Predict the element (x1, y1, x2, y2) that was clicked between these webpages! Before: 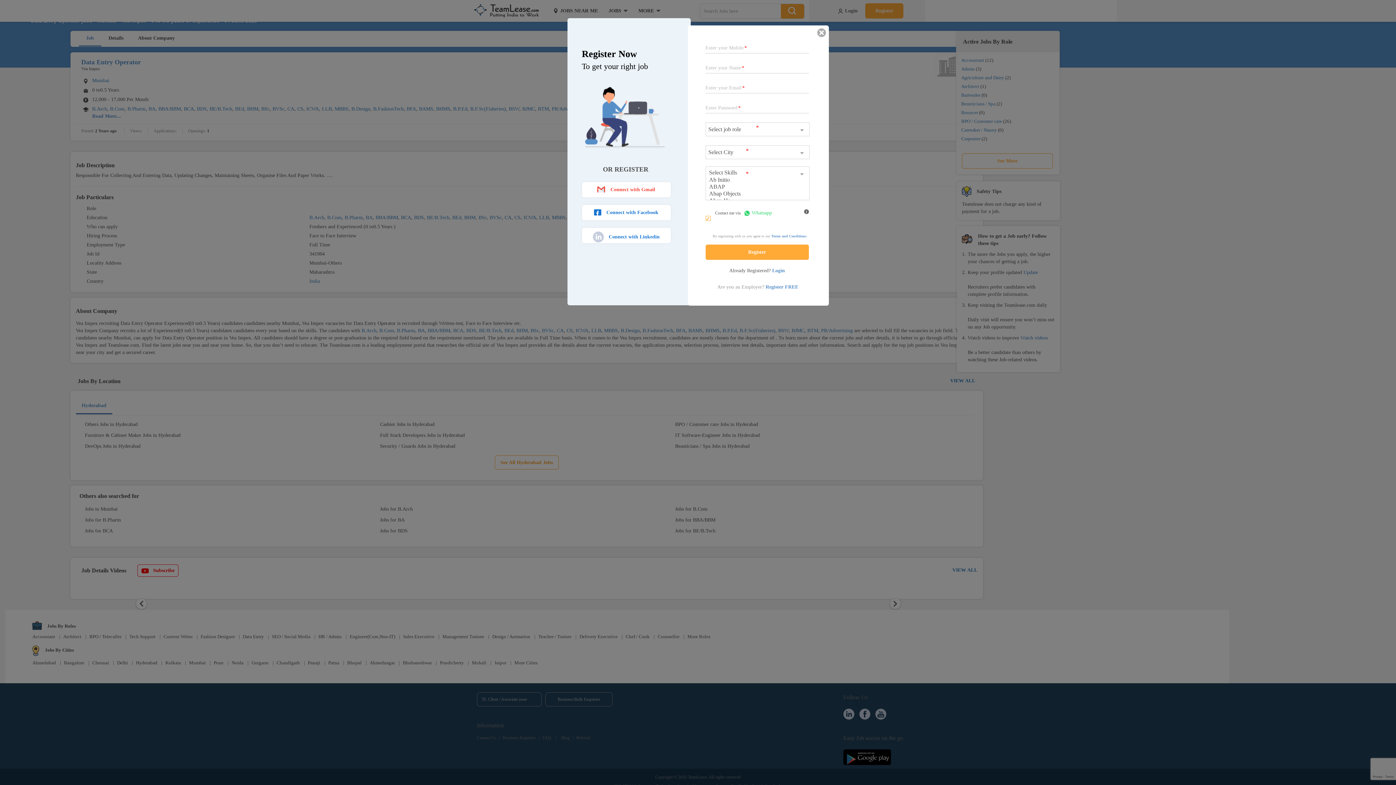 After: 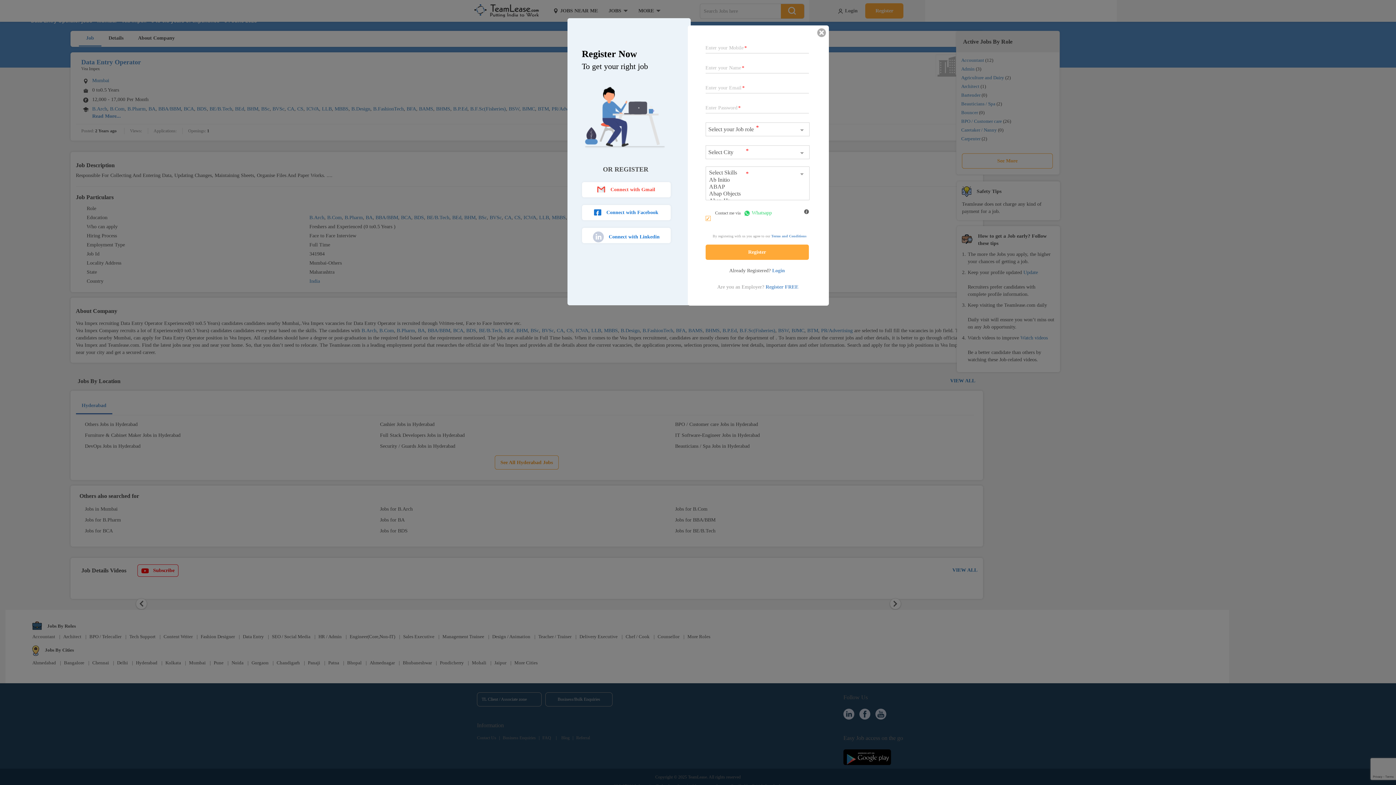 Action: label:  Connect with Gmail bbox: (582, 182, 670, 197)